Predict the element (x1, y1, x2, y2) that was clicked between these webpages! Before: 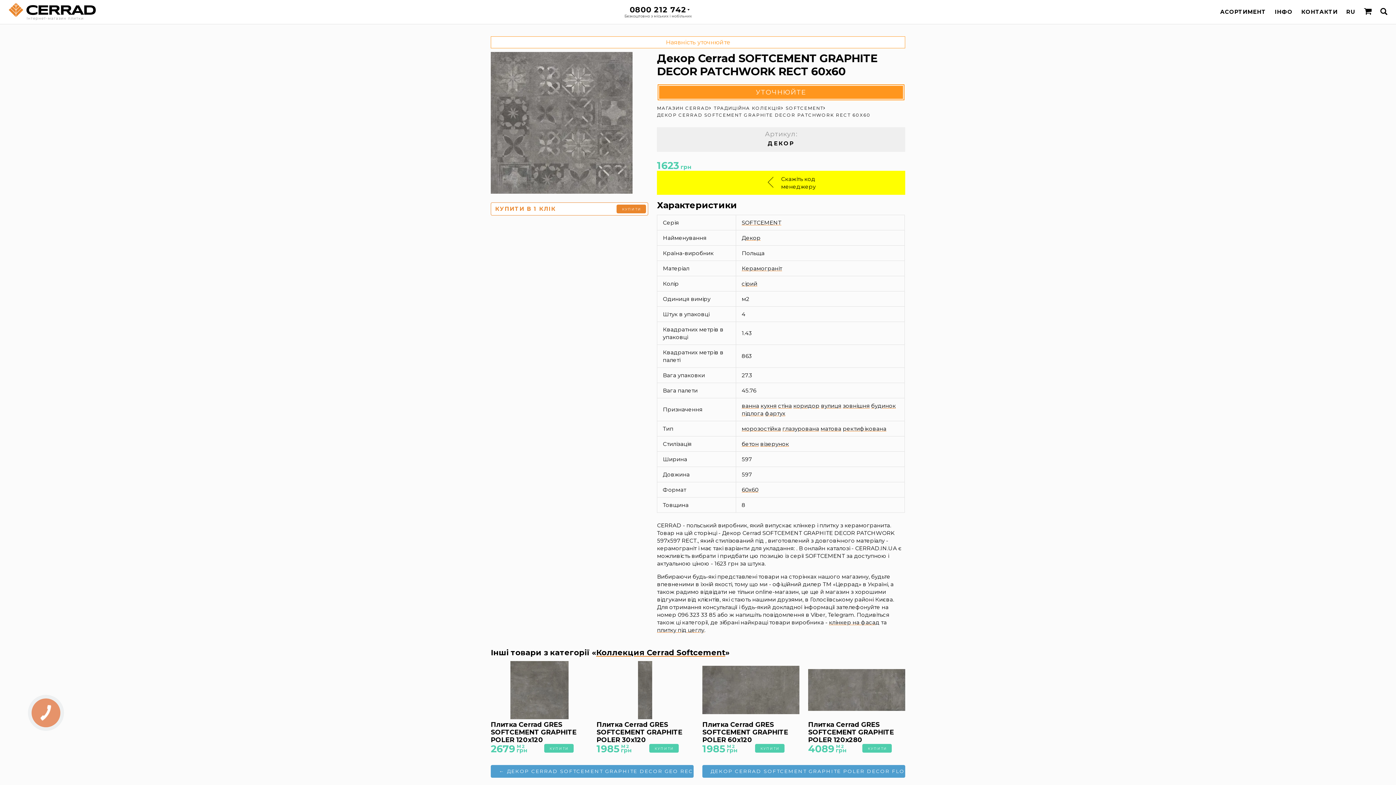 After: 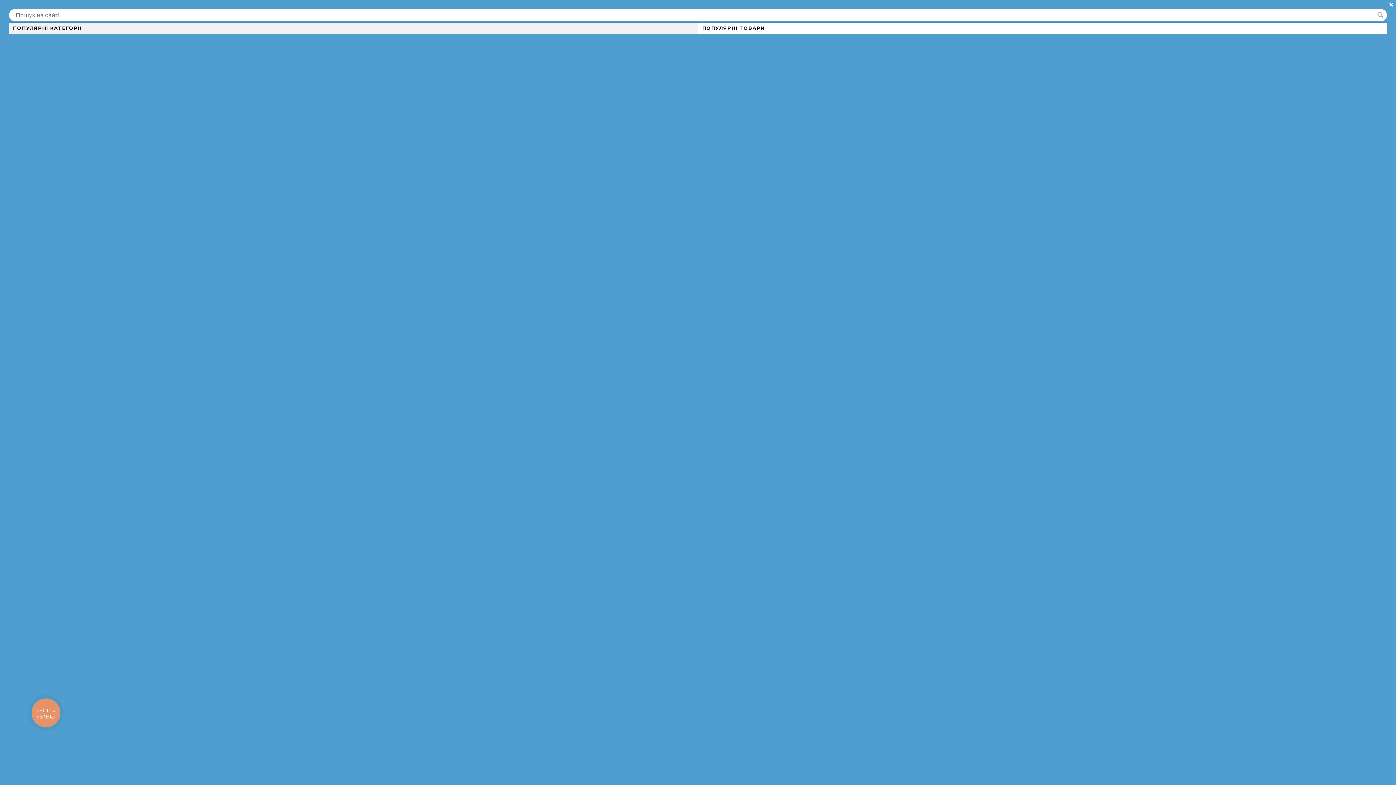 Action: bbox: (1380, 8, 1387, 14)